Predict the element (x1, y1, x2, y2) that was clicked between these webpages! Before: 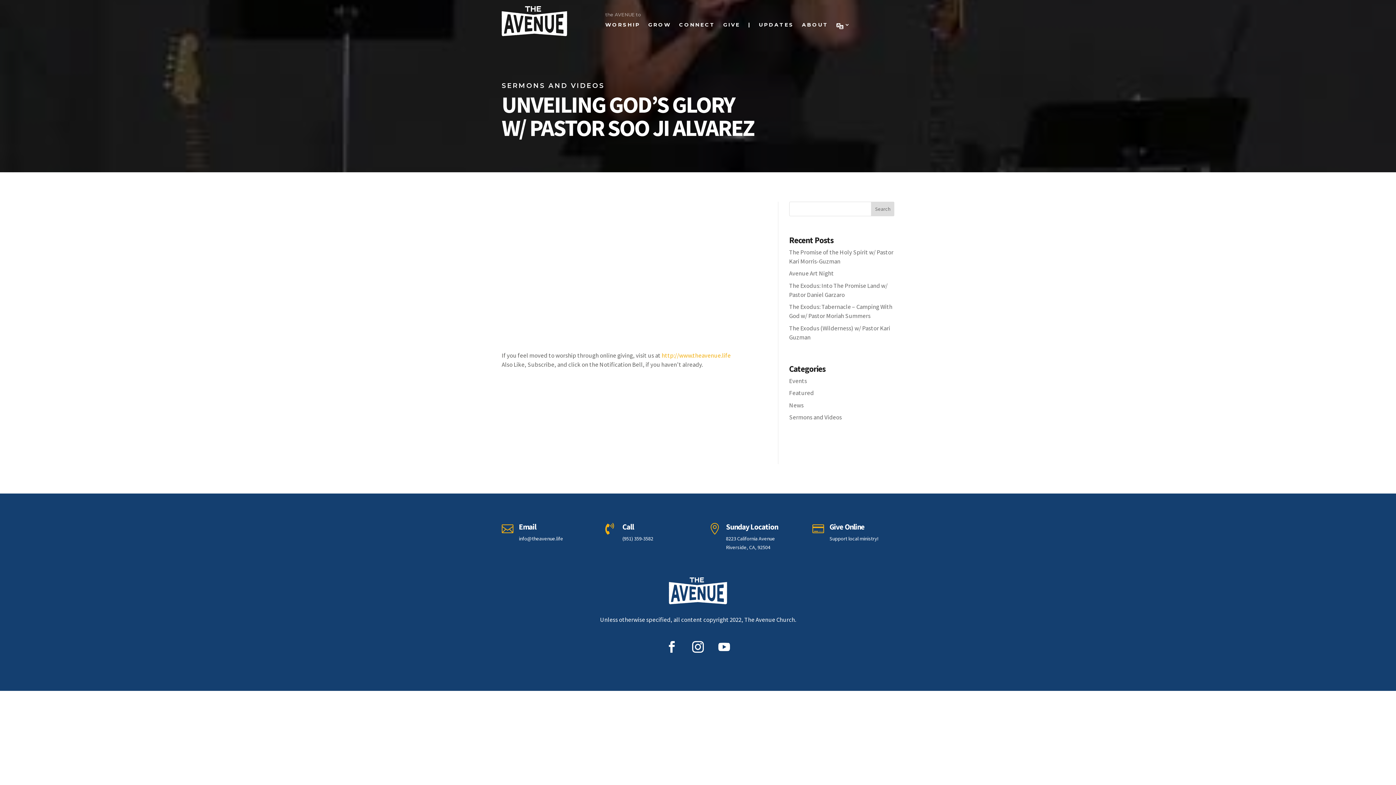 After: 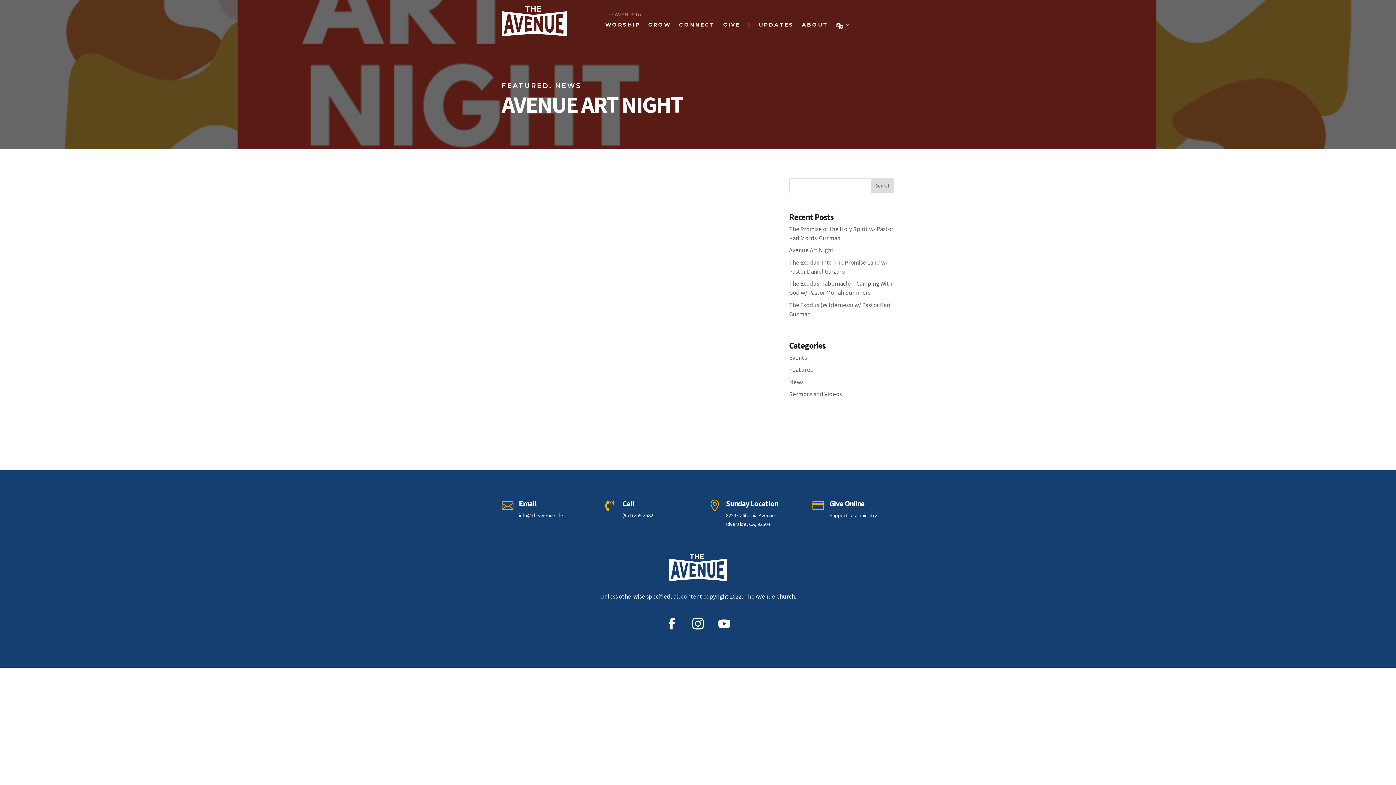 Action: label: Avenue Art Night bbox: (789, 269, 834, 277)